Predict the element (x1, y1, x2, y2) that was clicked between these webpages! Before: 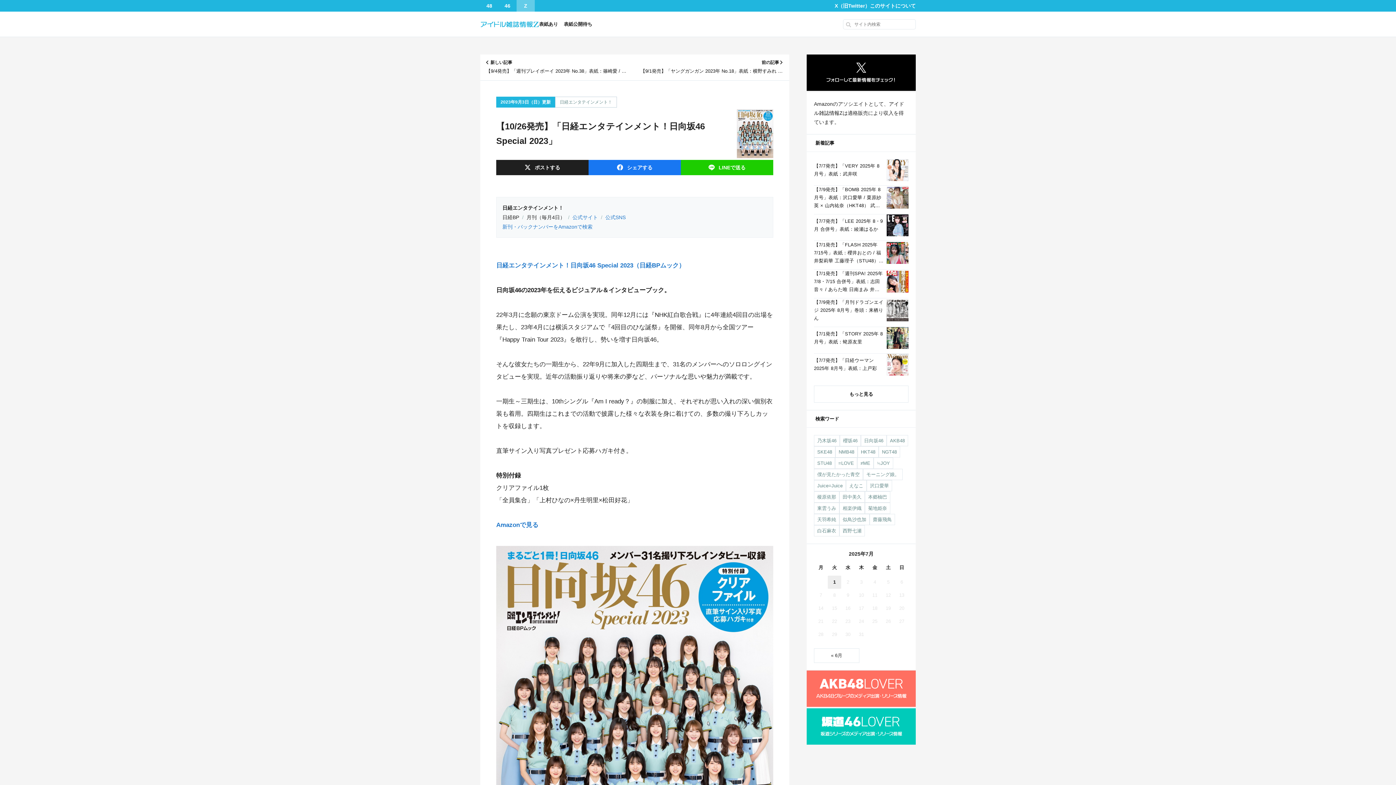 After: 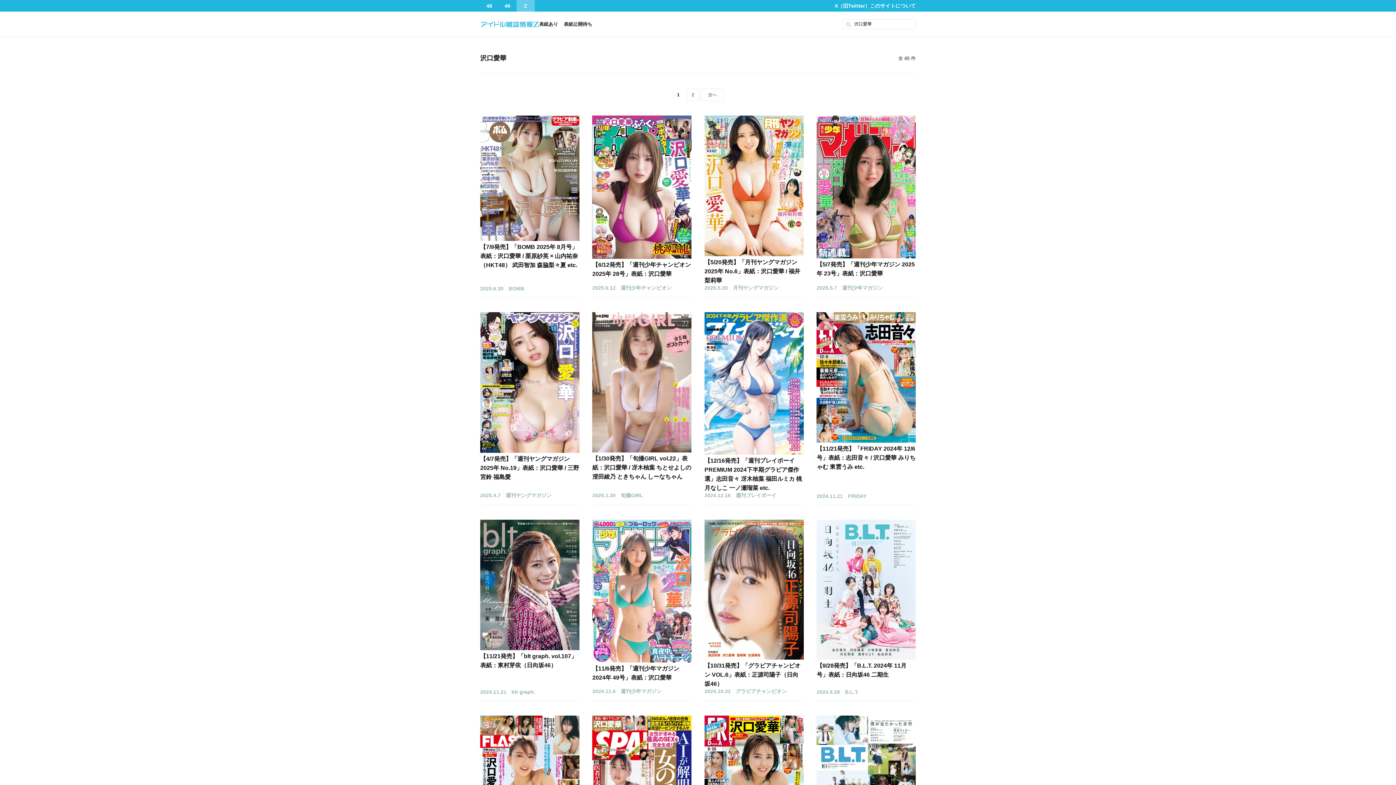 Action: bbox: (866, 480, 892, 491) label: 沢口愛華